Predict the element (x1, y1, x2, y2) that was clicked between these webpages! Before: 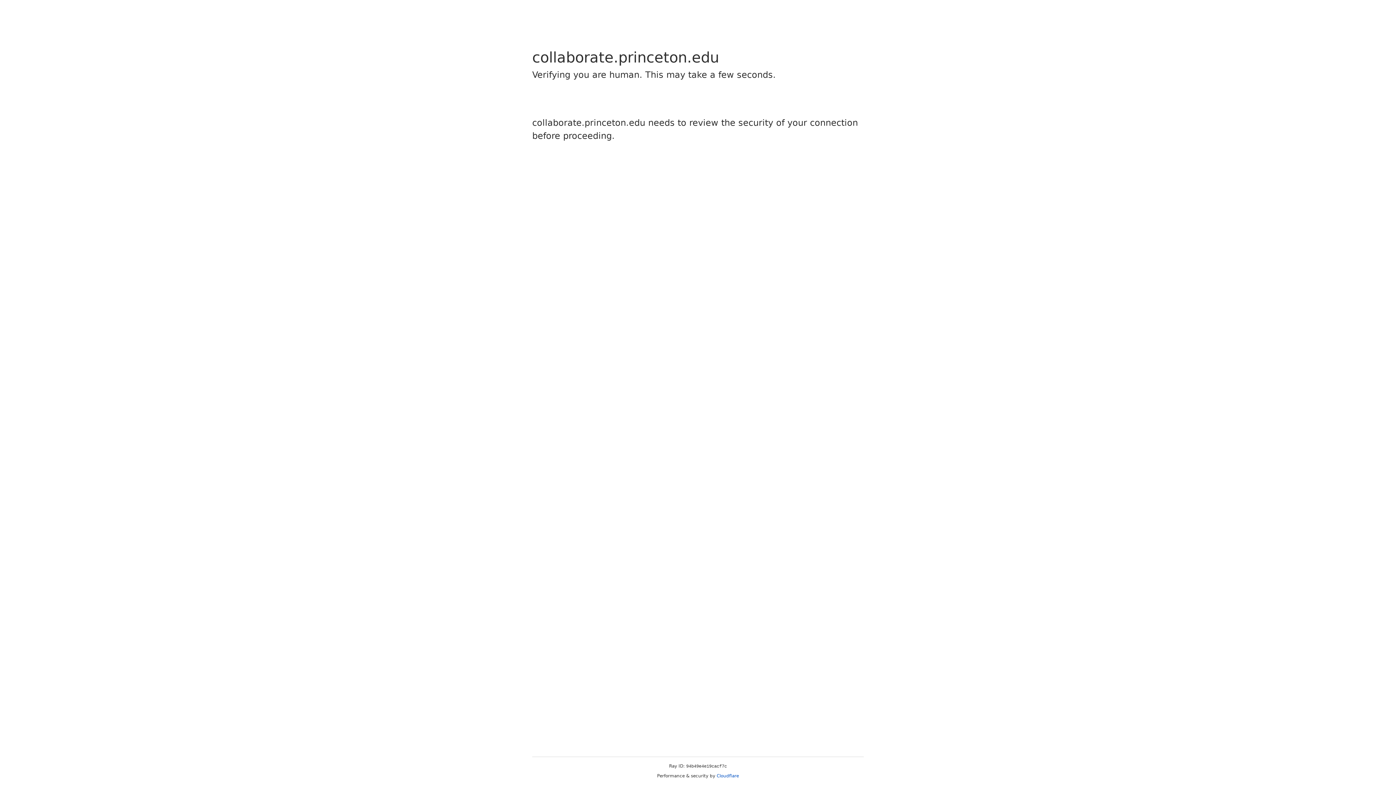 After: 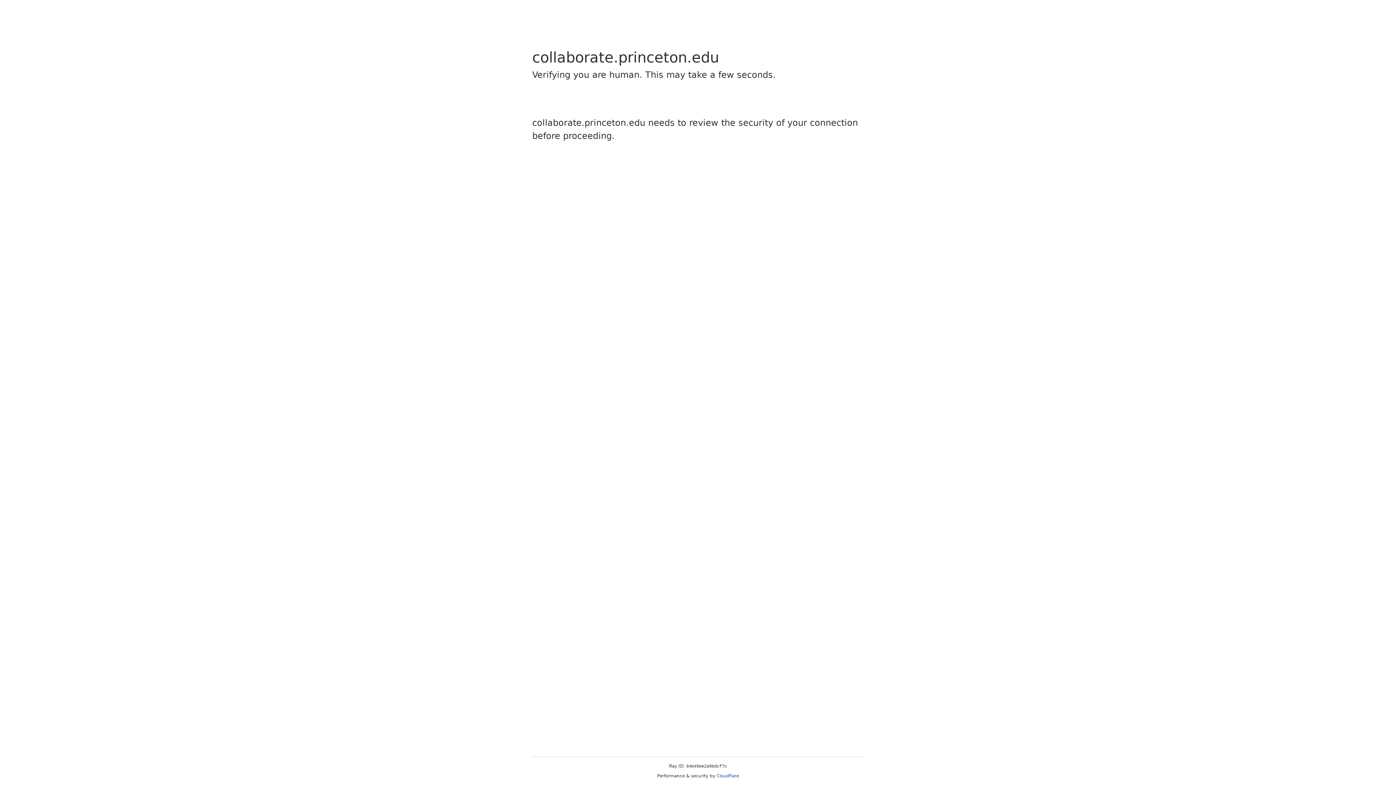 Action: bbox: (716, 773, 739, 778) label: Cloudflare